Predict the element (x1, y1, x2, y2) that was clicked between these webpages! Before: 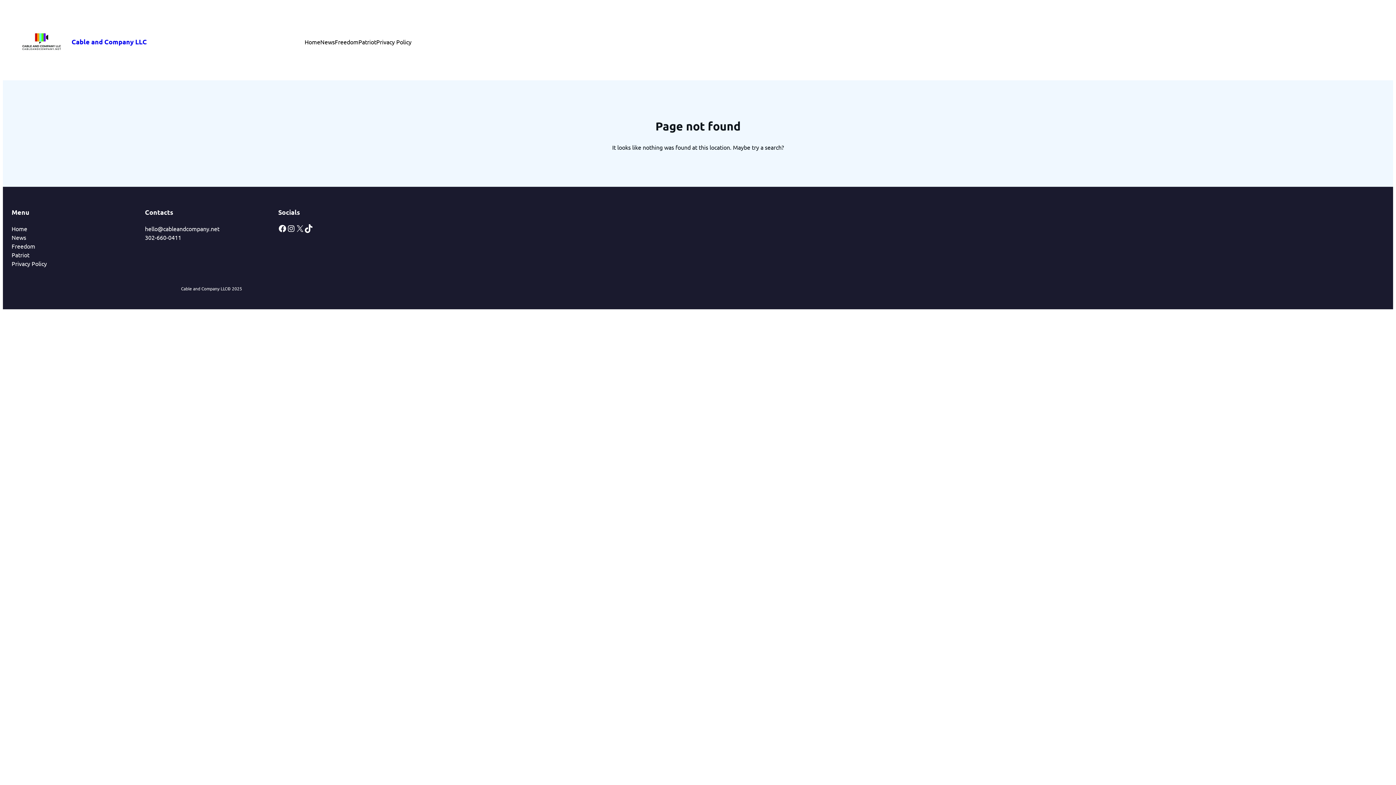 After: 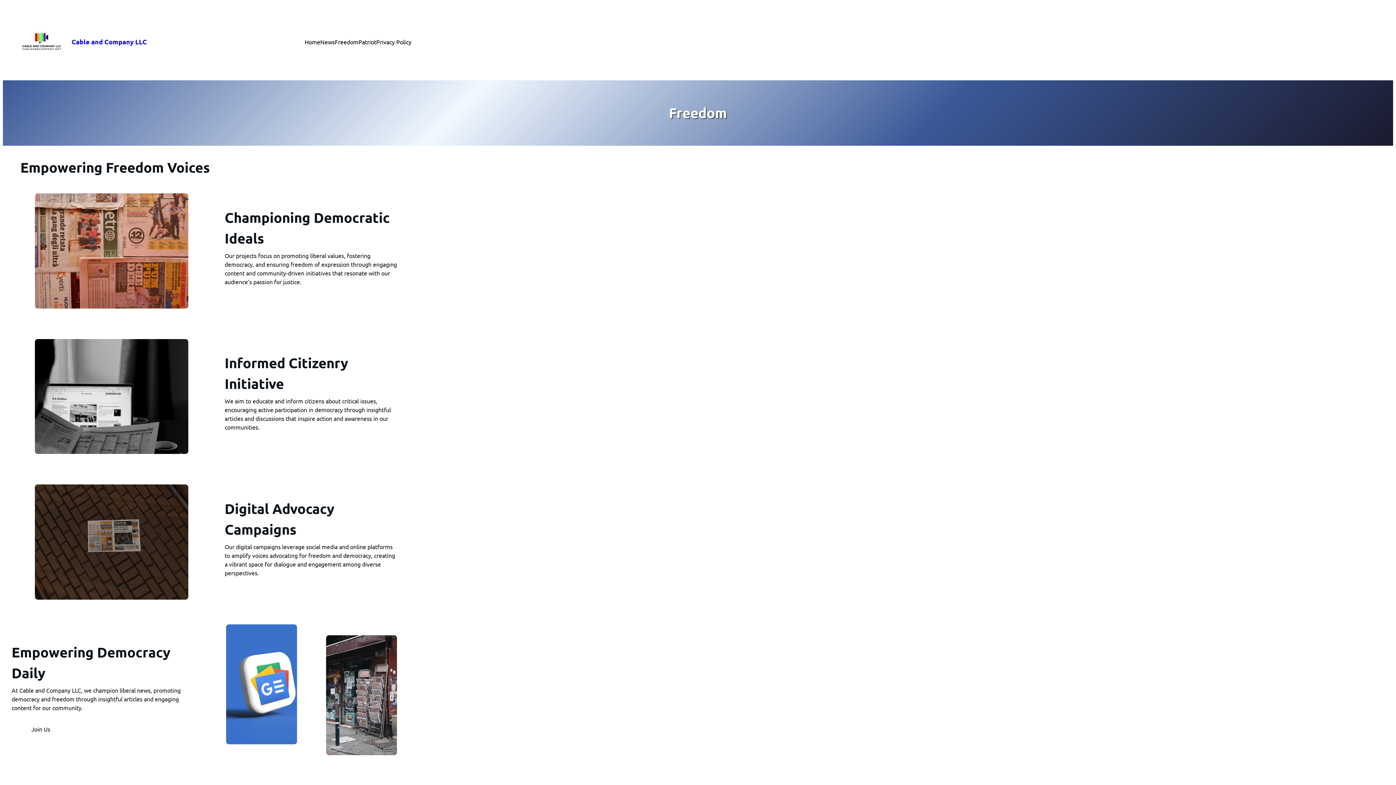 Action: label: Freedom bbox: (11, 241, 35, 250)